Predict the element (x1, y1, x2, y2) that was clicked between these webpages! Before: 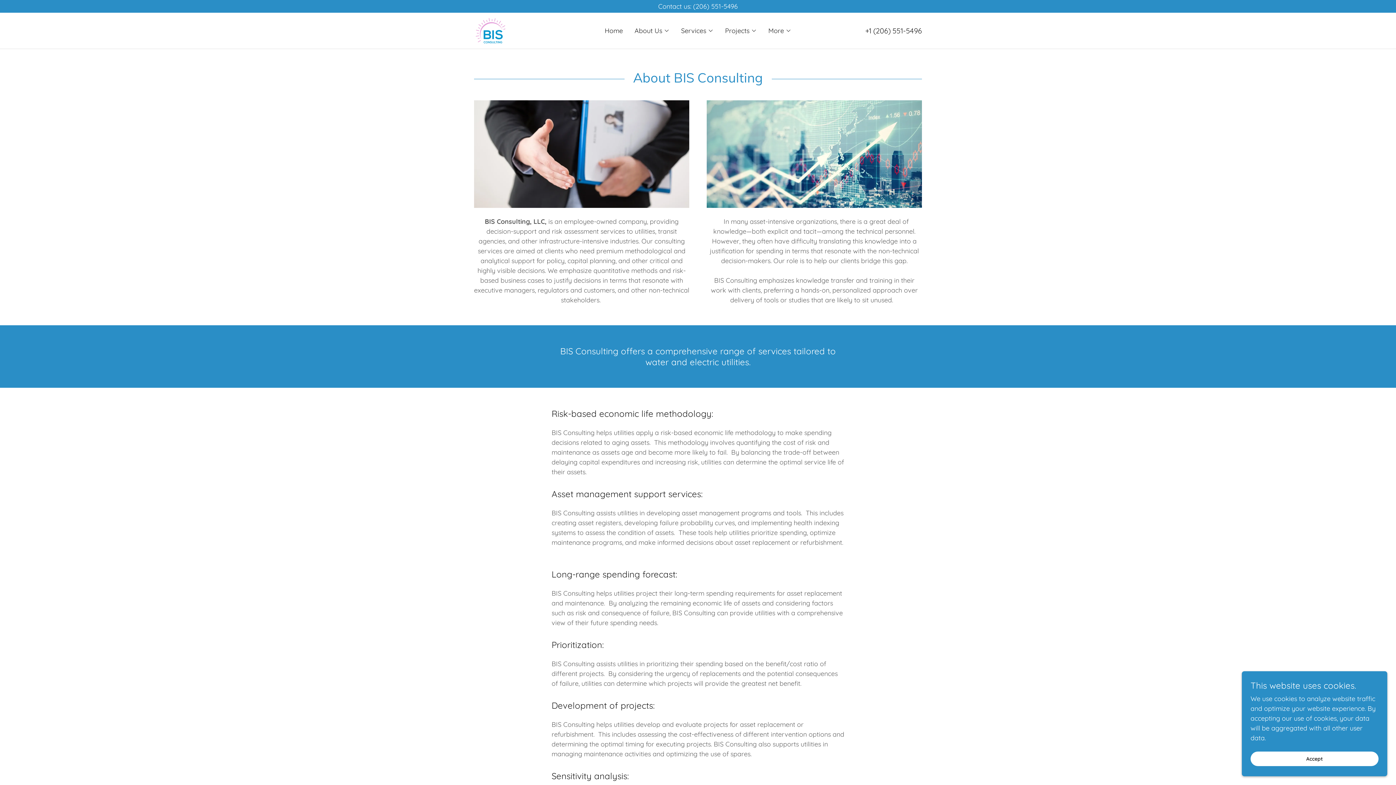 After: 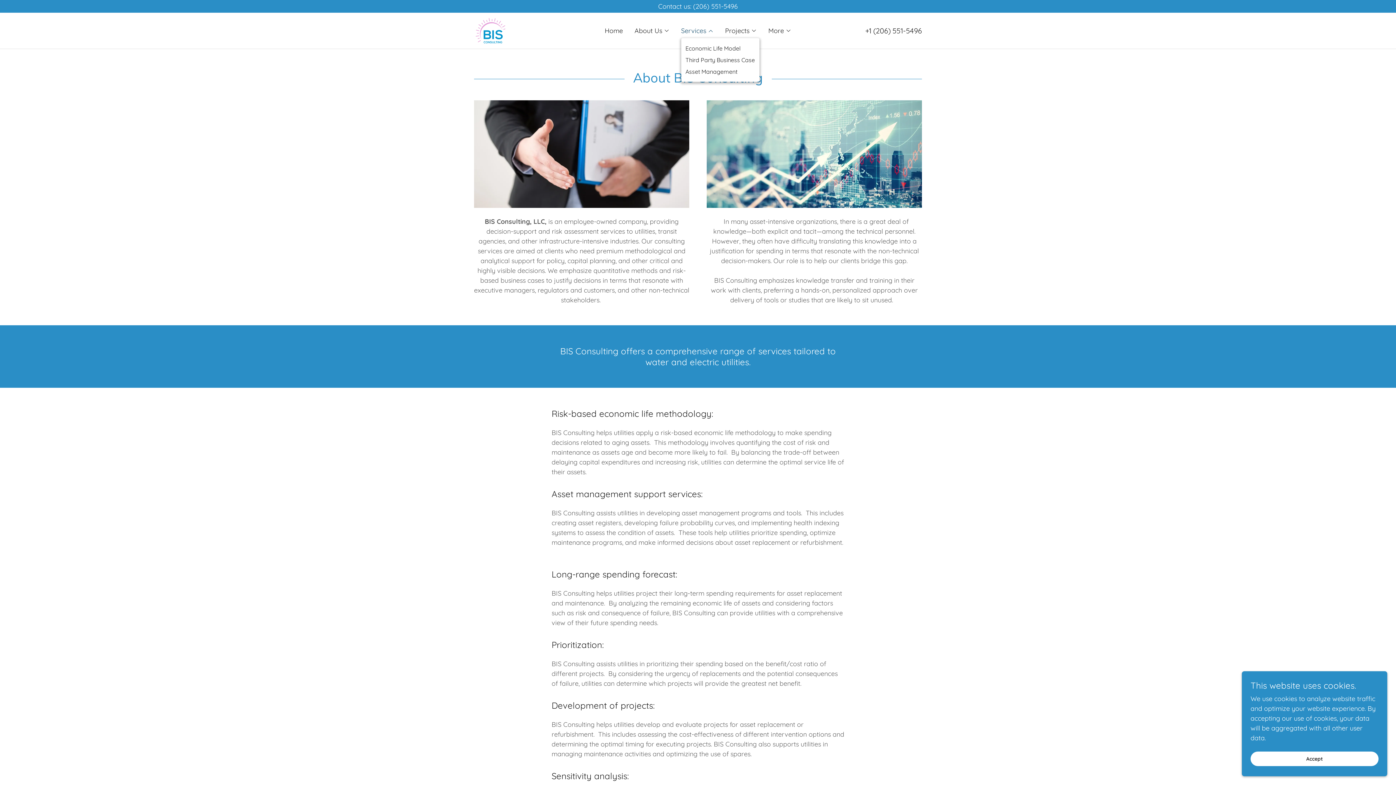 Action: label: Services bbox: (681, 26, 713, 35)